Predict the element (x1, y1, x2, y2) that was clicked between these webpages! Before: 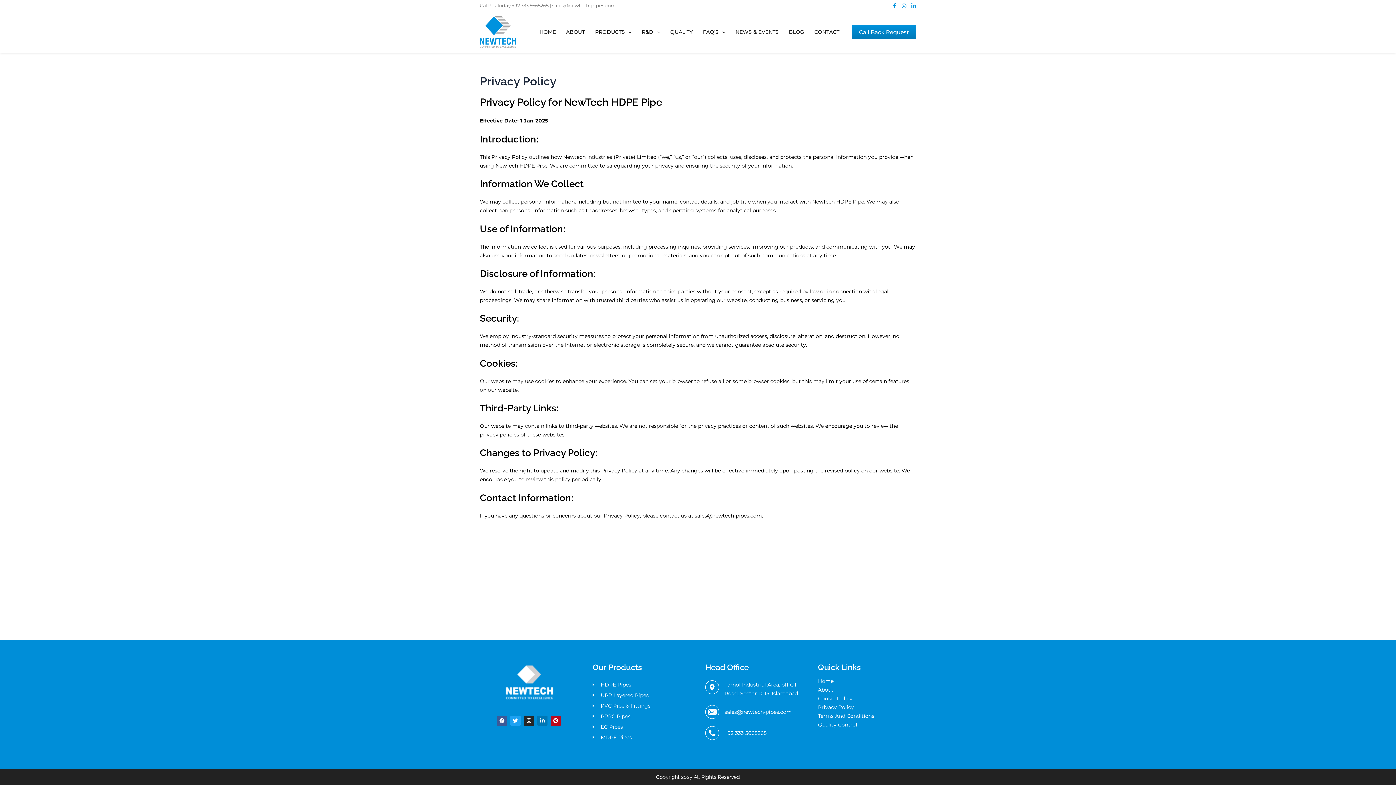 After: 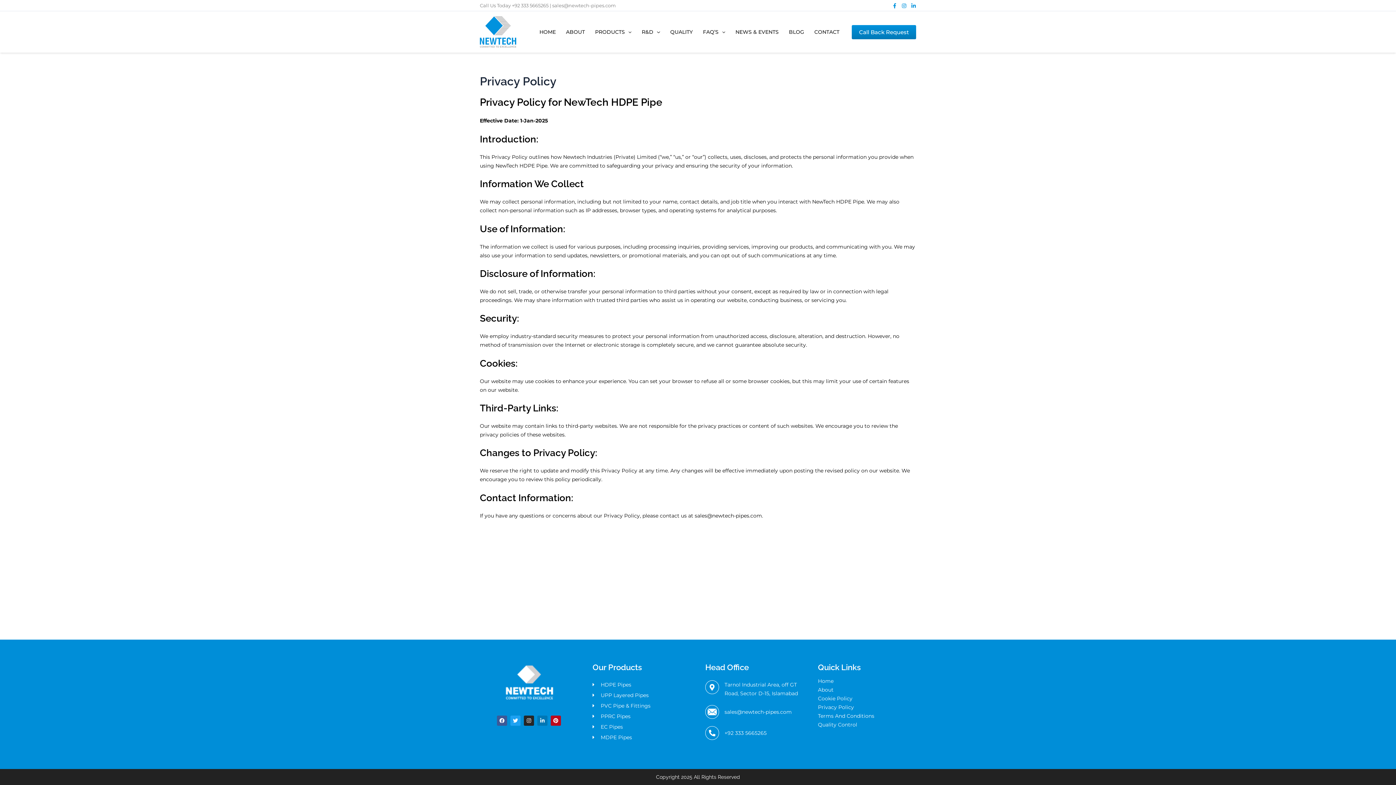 Action: bbox: (694, 512, 762, 519) label: sales@newtech-pipes.com